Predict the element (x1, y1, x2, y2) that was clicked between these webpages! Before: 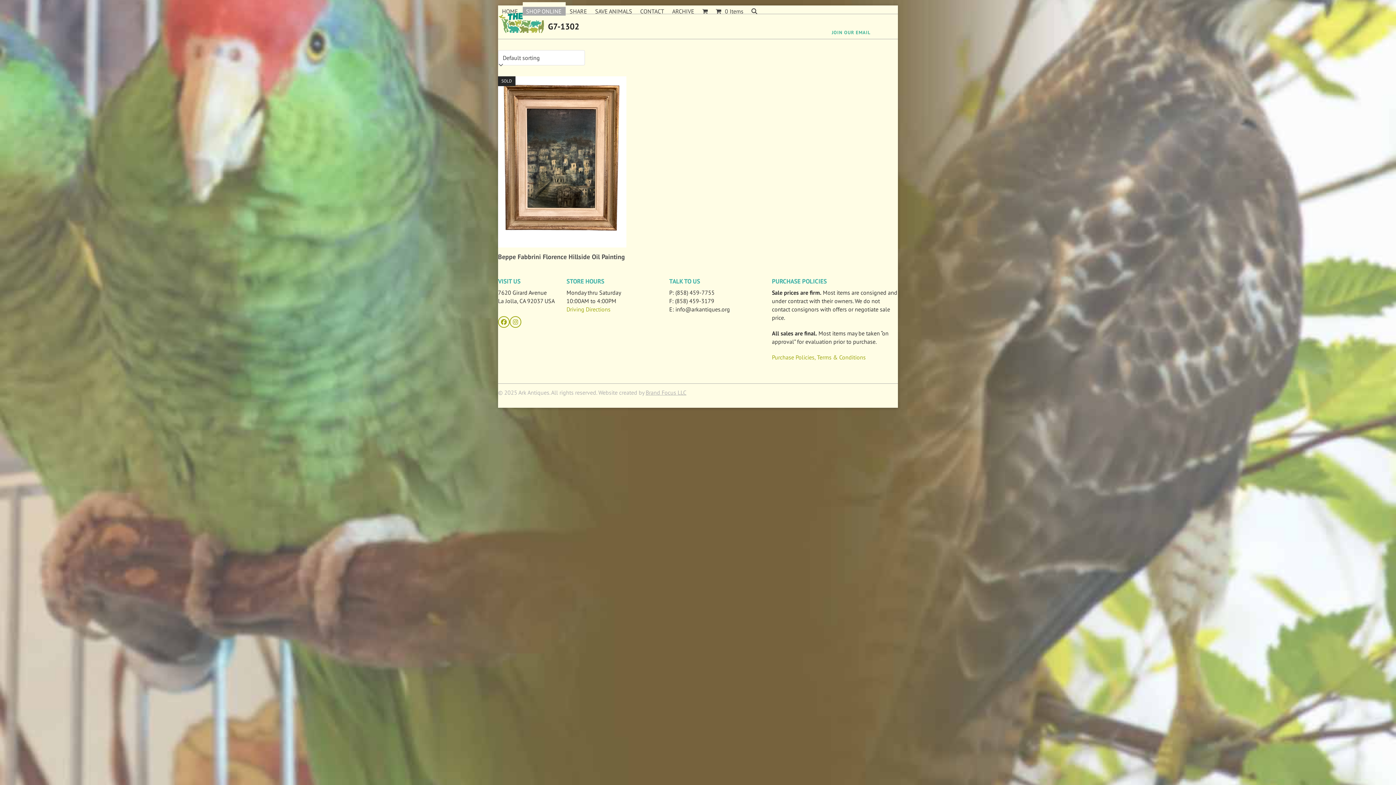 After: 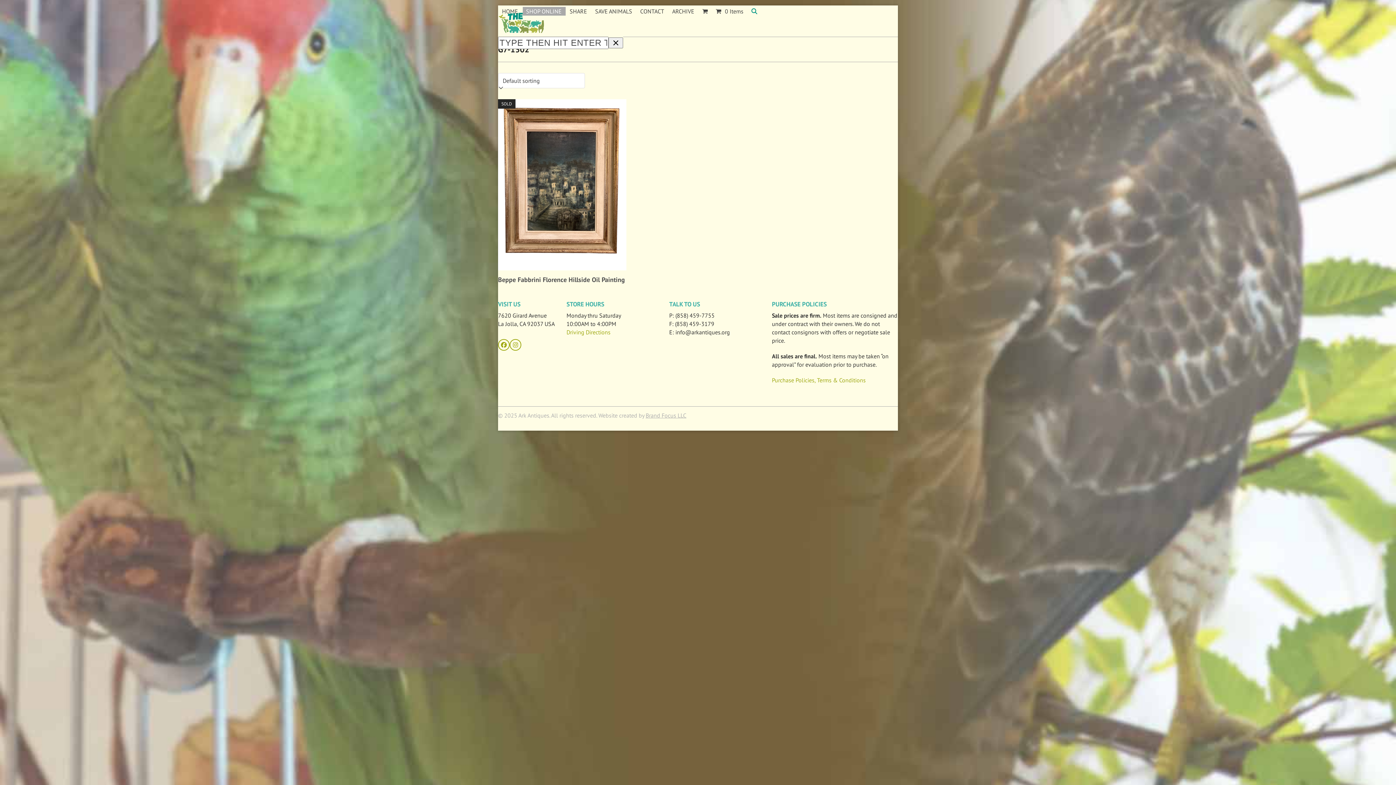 Action: bbox: (747, 2, 761, 20) label: Search